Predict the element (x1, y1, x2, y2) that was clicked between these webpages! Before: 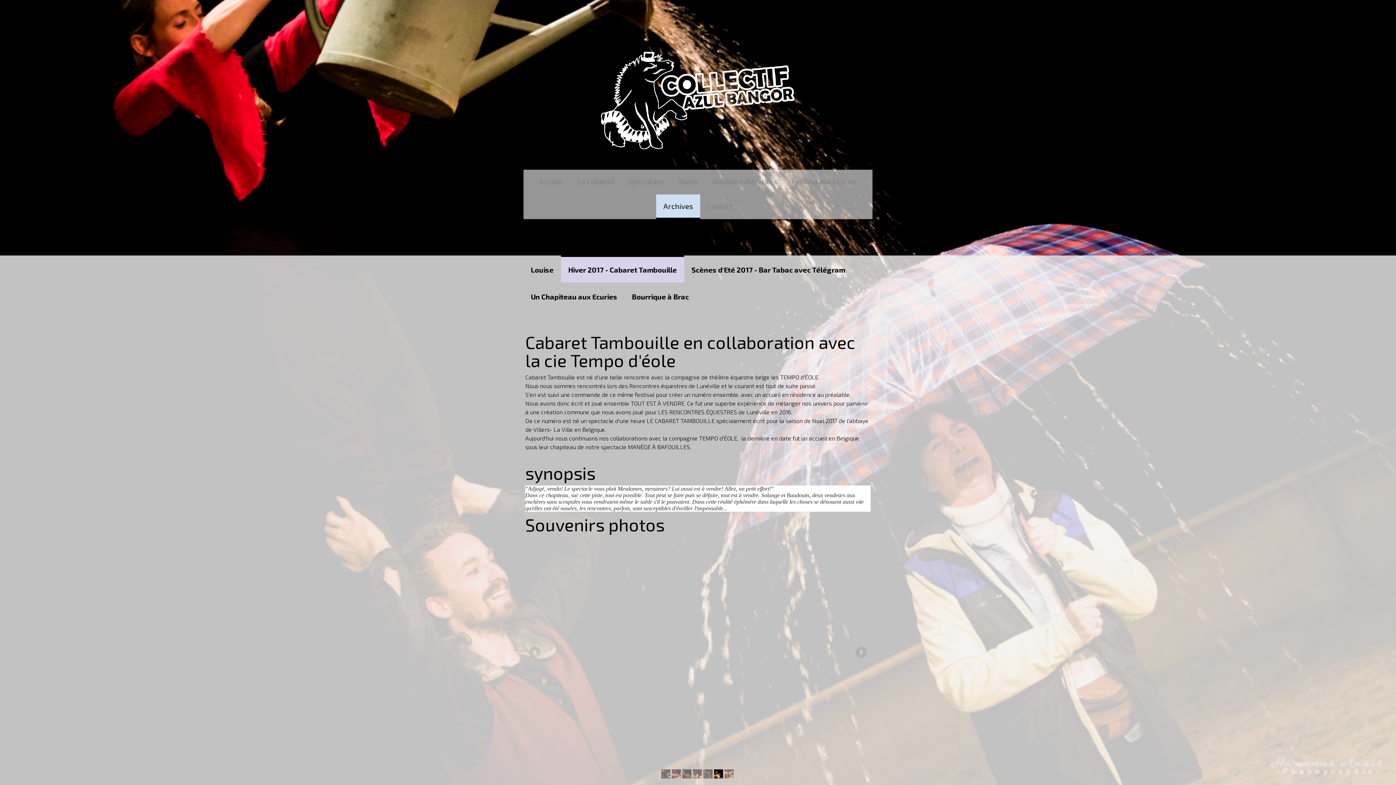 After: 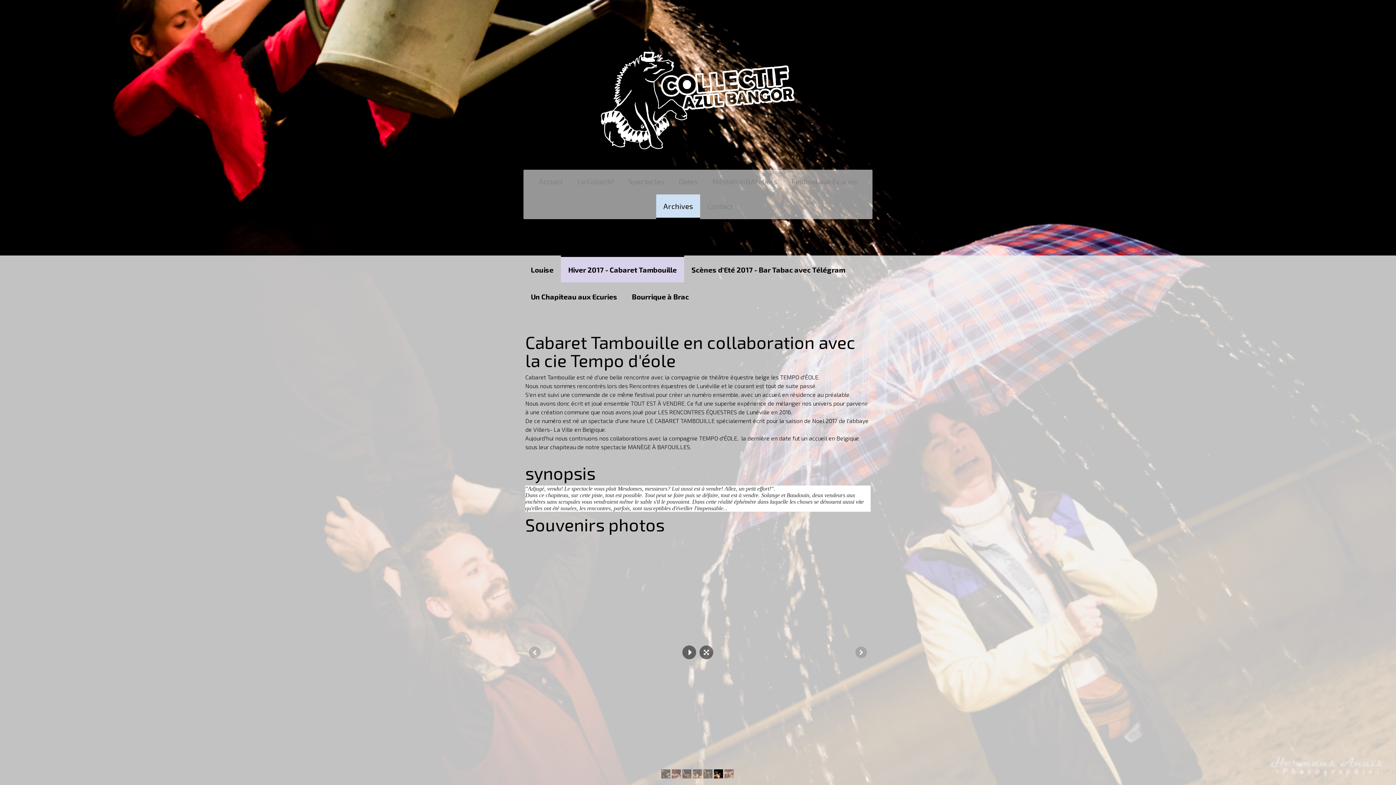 Action: bbox: (714, 769, 723, 778)